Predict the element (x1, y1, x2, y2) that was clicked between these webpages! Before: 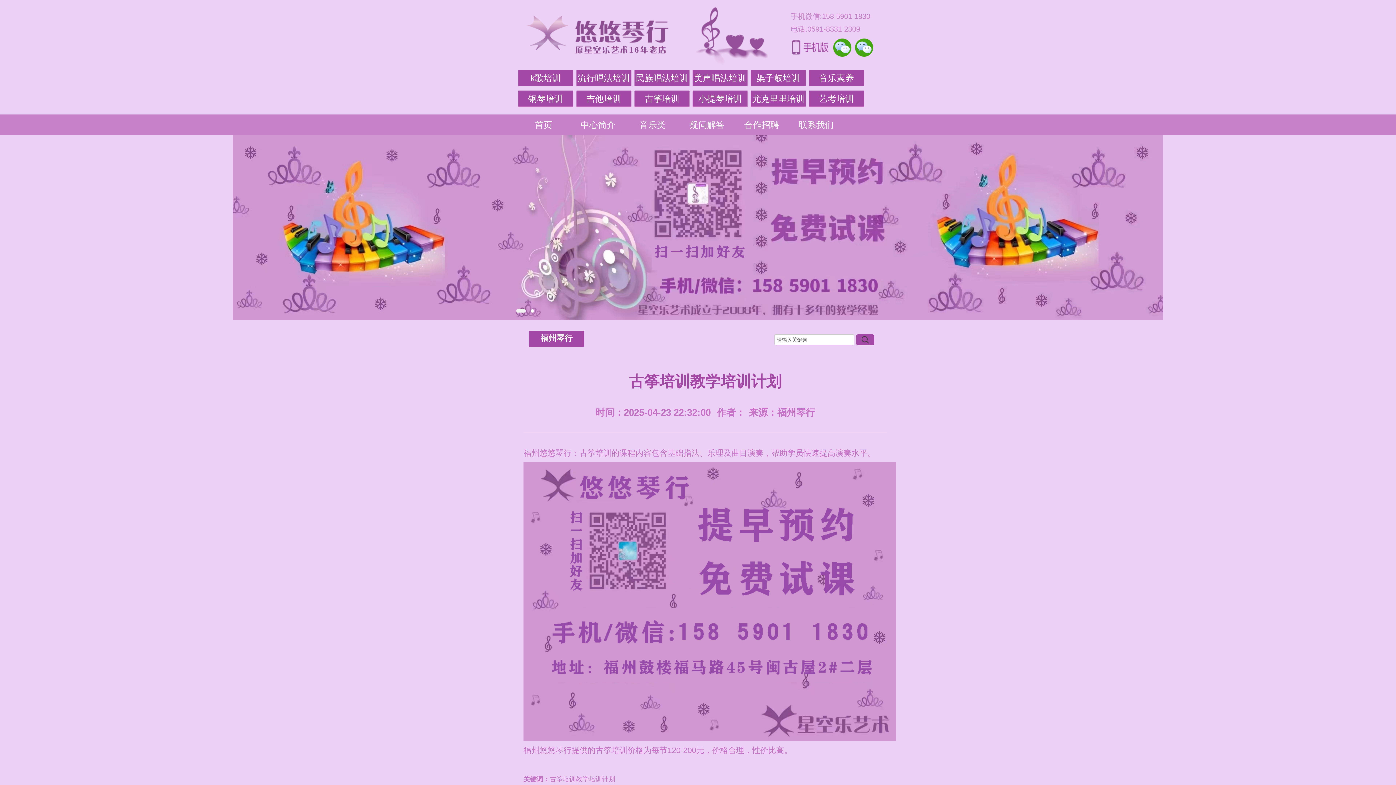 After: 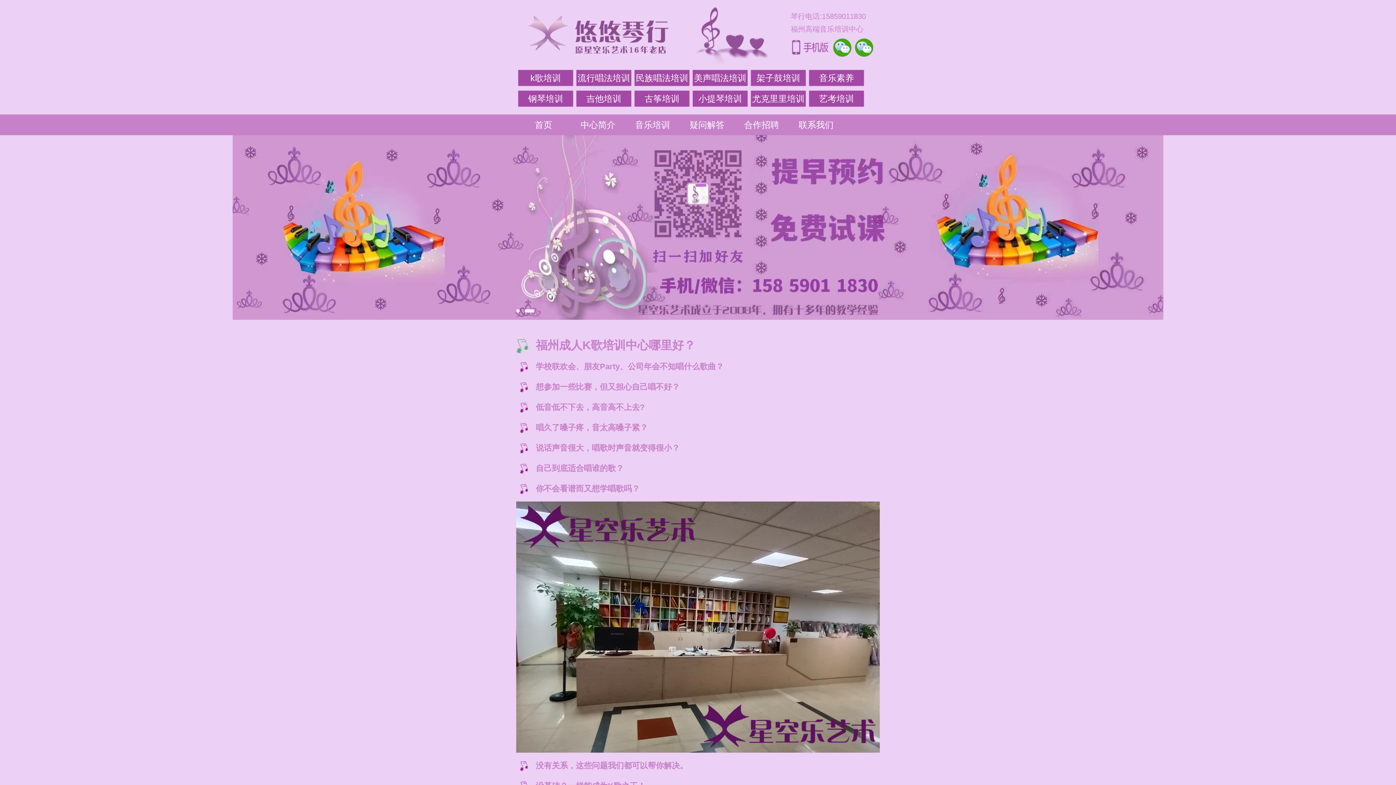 Action: label: k歌培训 bbox: (518, 69, 573, 86)